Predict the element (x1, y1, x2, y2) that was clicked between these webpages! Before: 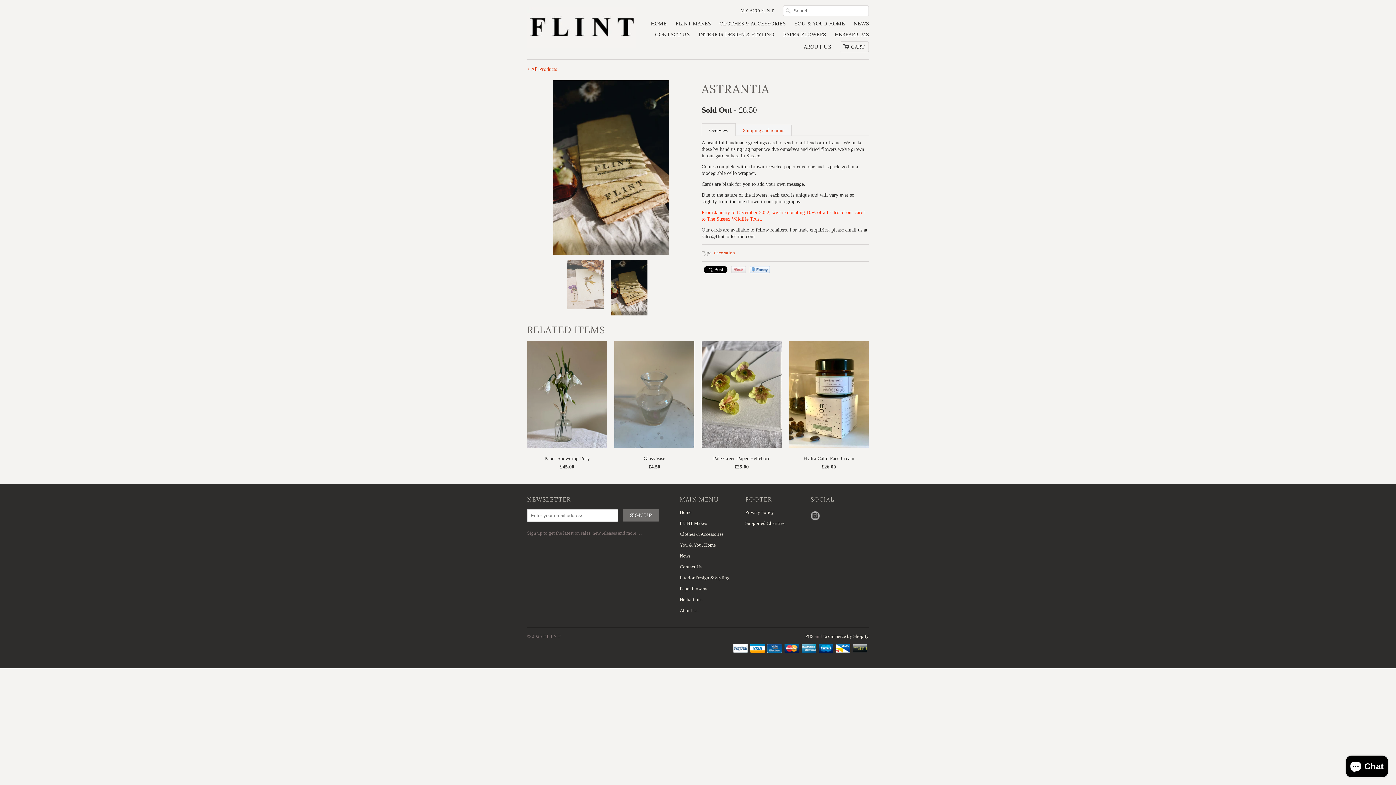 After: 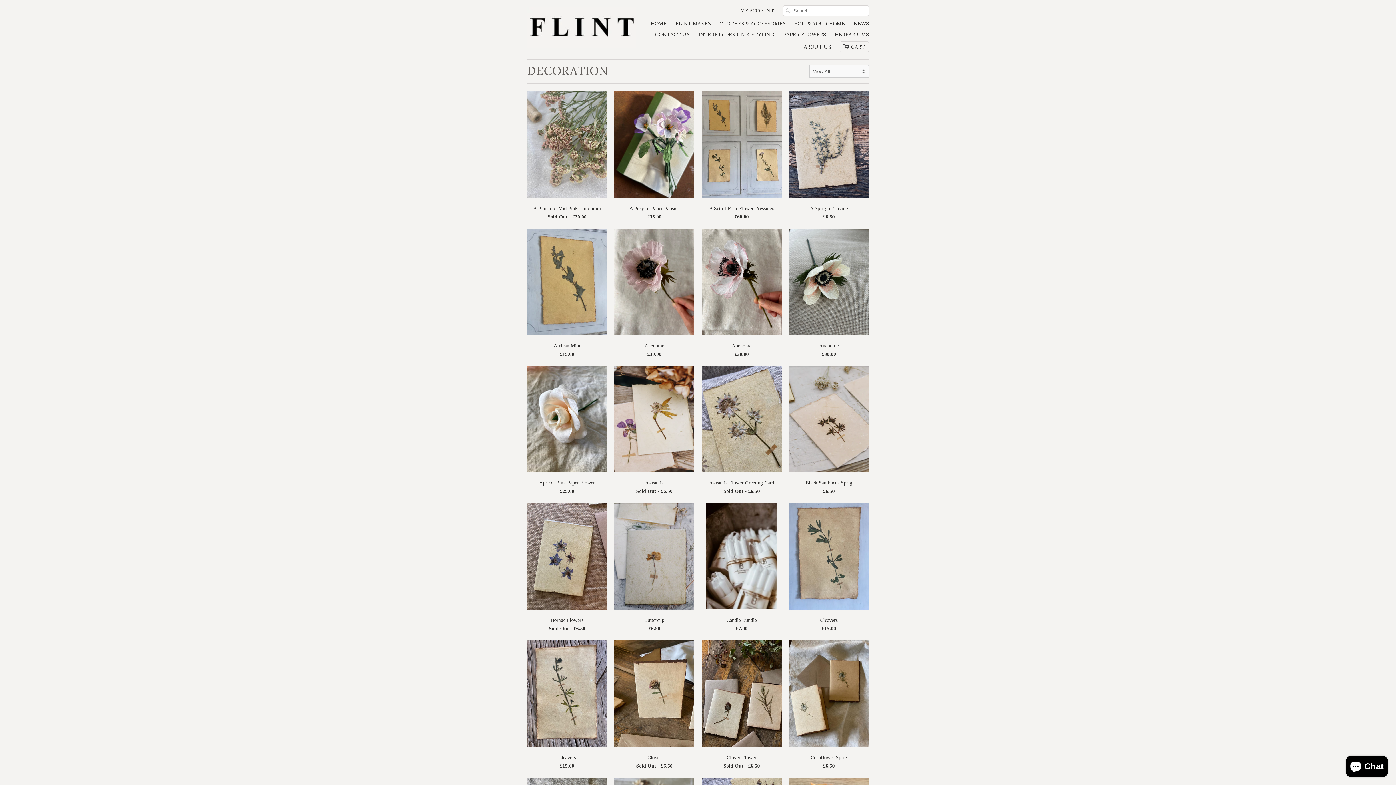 Action: label: decoration bbox: (714, 250, 735, 255)